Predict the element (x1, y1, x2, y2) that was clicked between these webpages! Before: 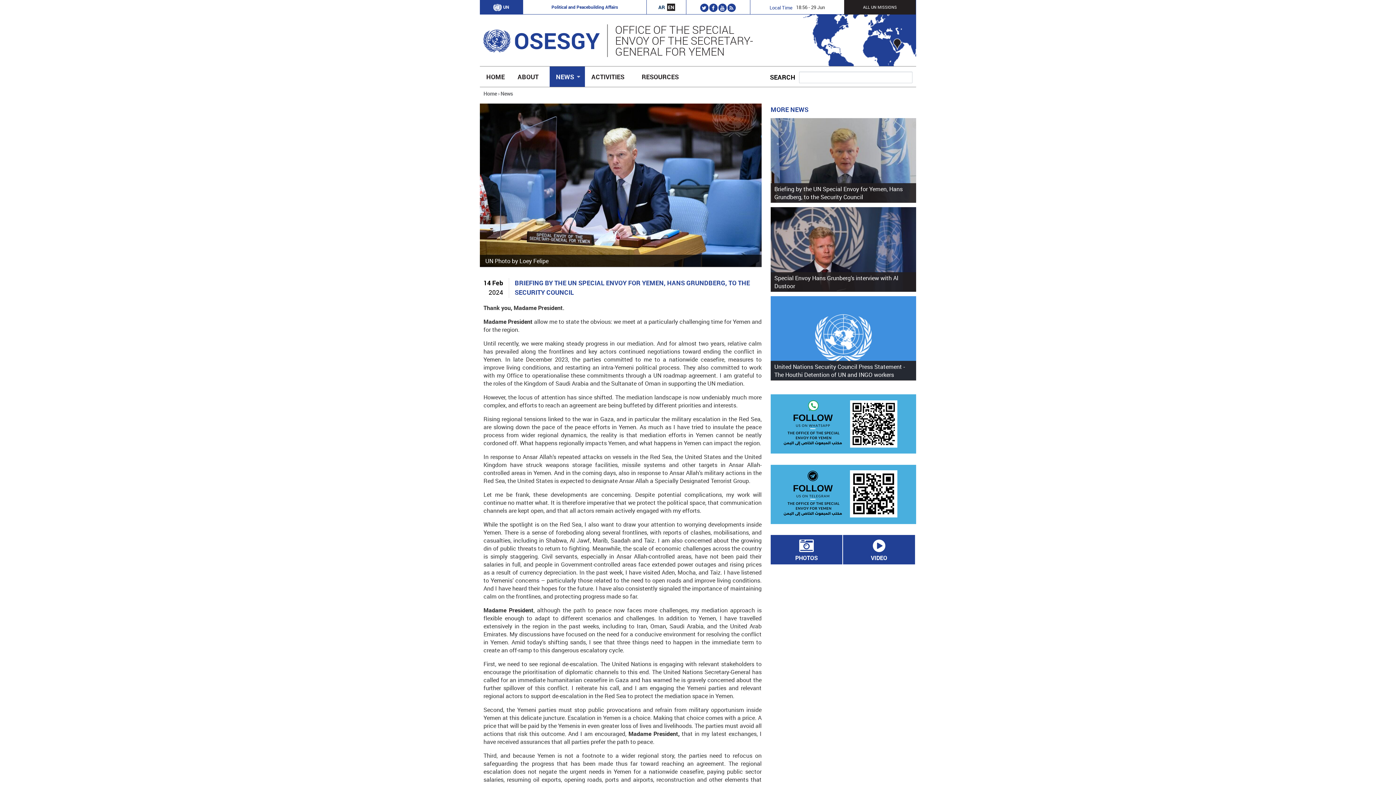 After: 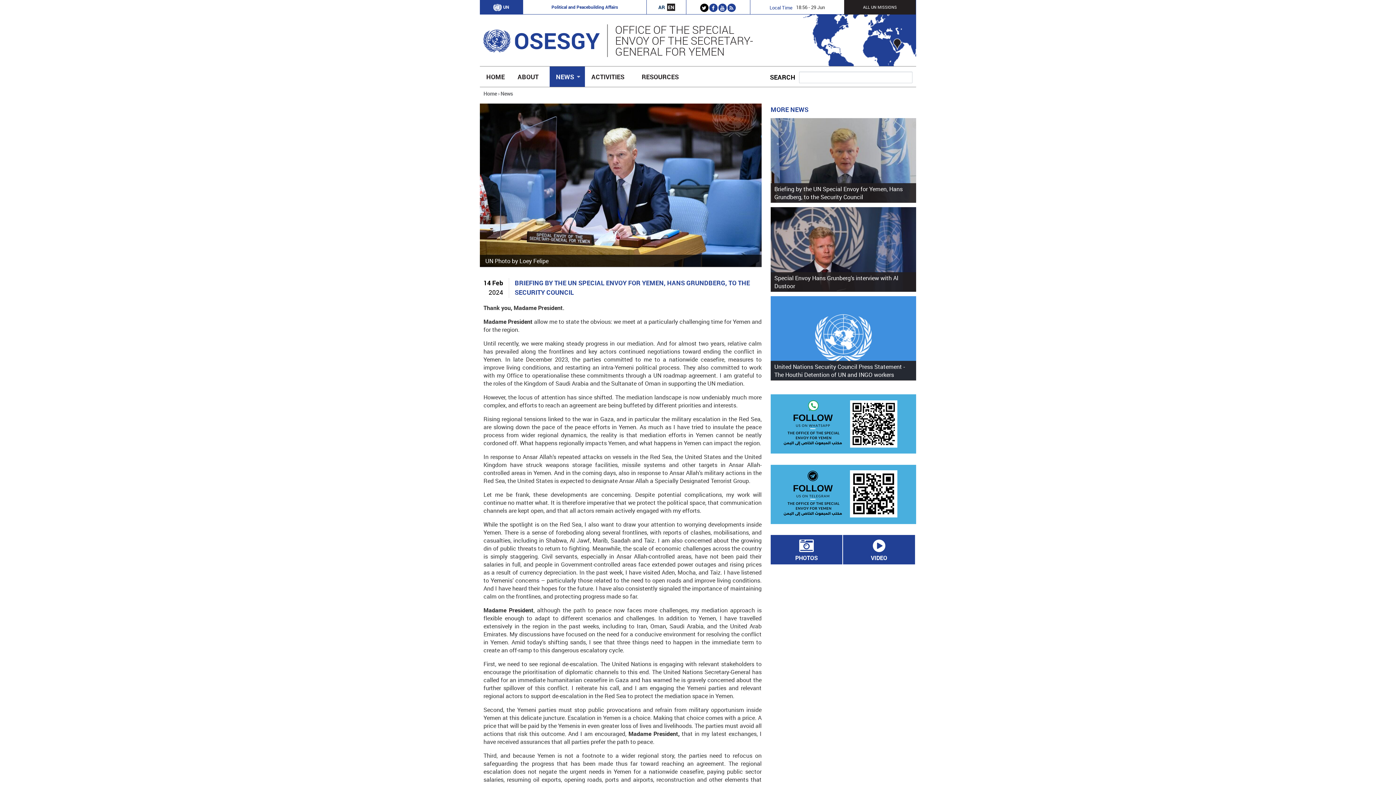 Action: bbox: (702, 4, 706, 11) label: Find OSESGY on Twitter